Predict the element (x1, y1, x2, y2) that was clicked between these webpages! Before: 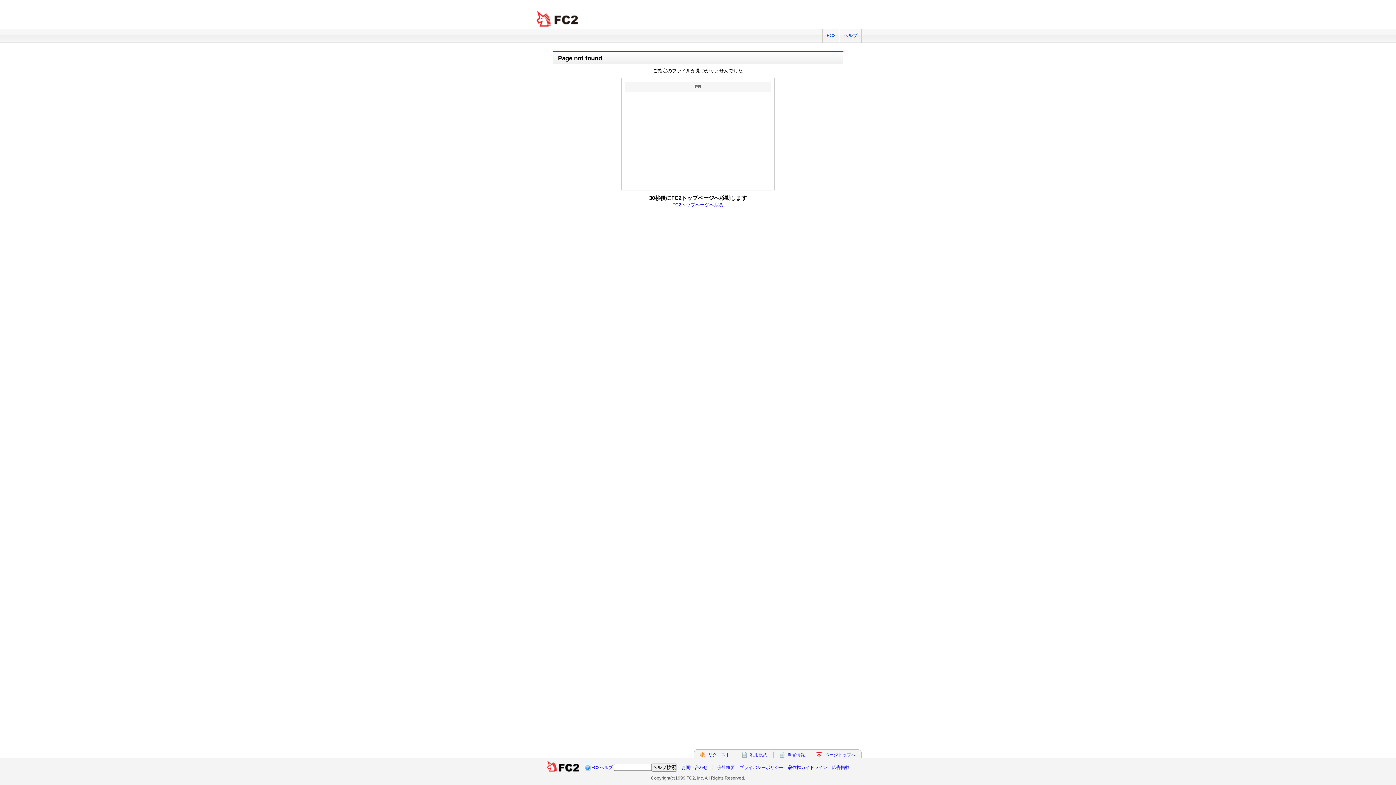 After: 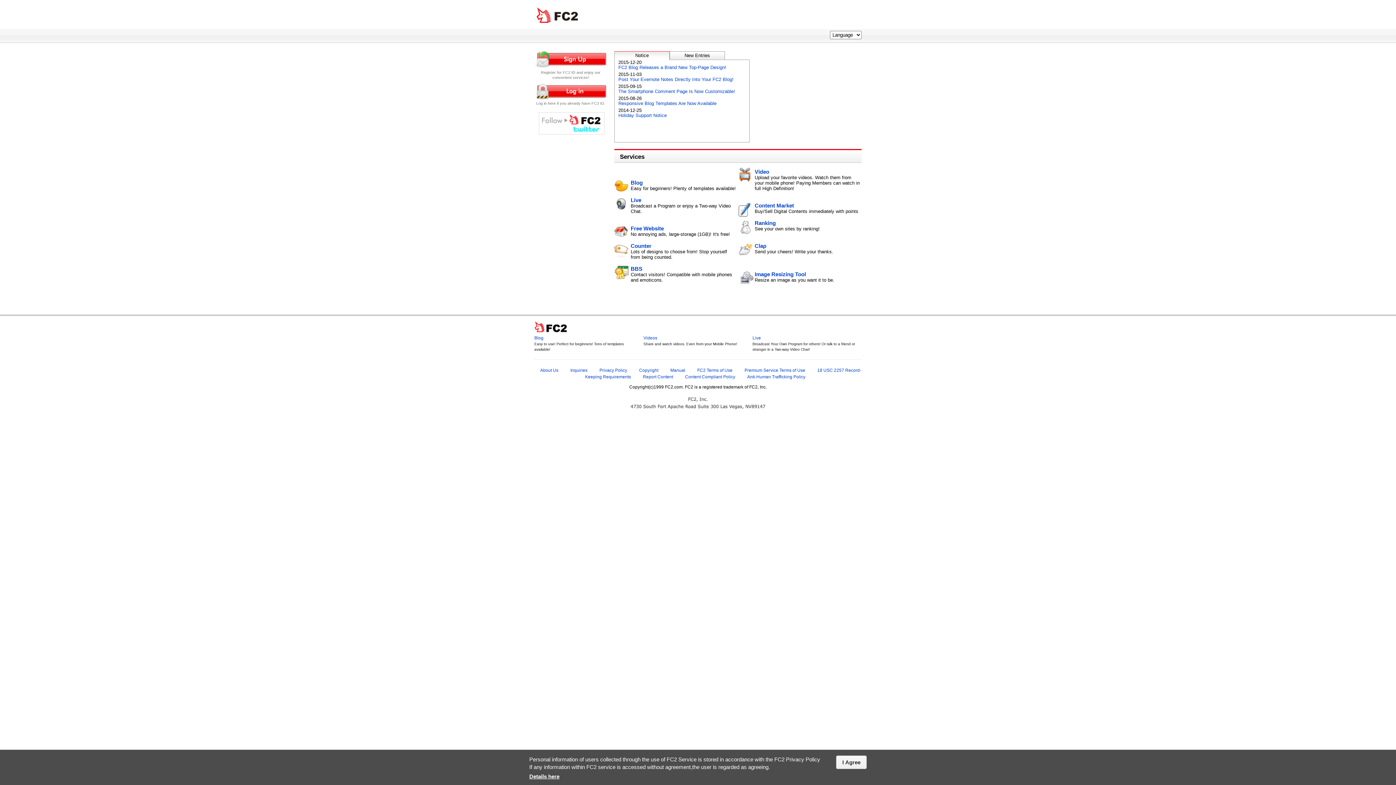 Action: label: FC2 total Web Solutions bbox: (534, 10, 581, 27)